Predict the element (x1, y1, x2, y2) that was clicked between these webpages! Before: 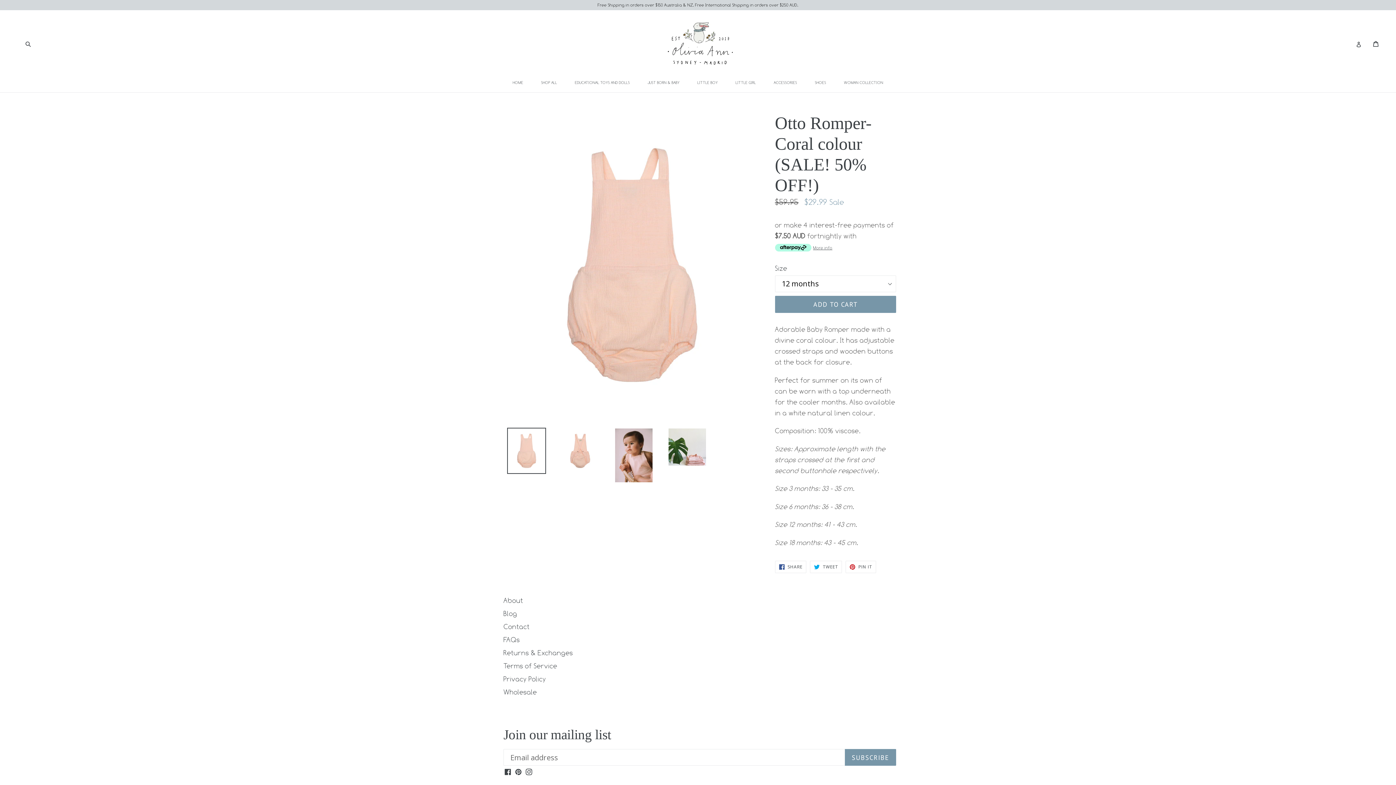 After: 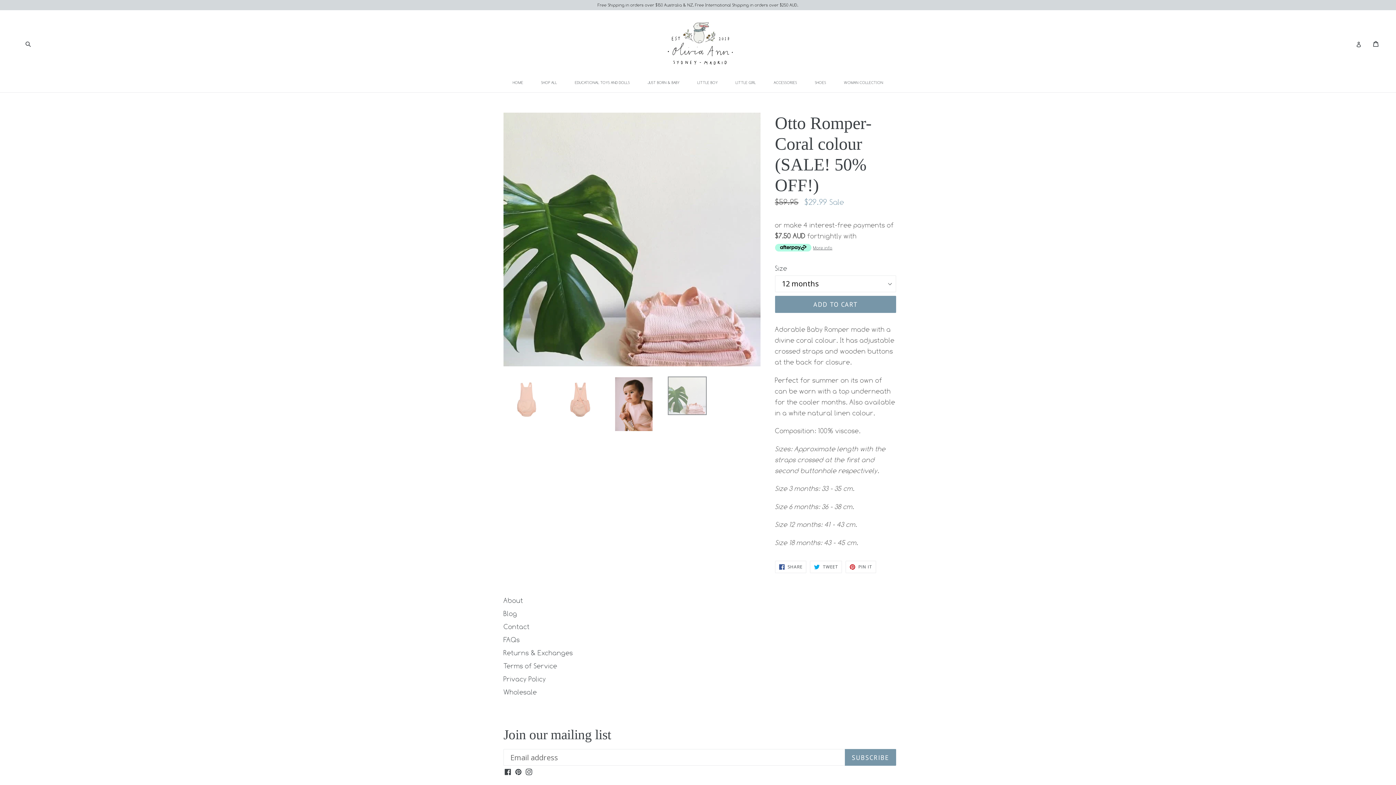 Action: bbox: (667, 428, 707, 466)